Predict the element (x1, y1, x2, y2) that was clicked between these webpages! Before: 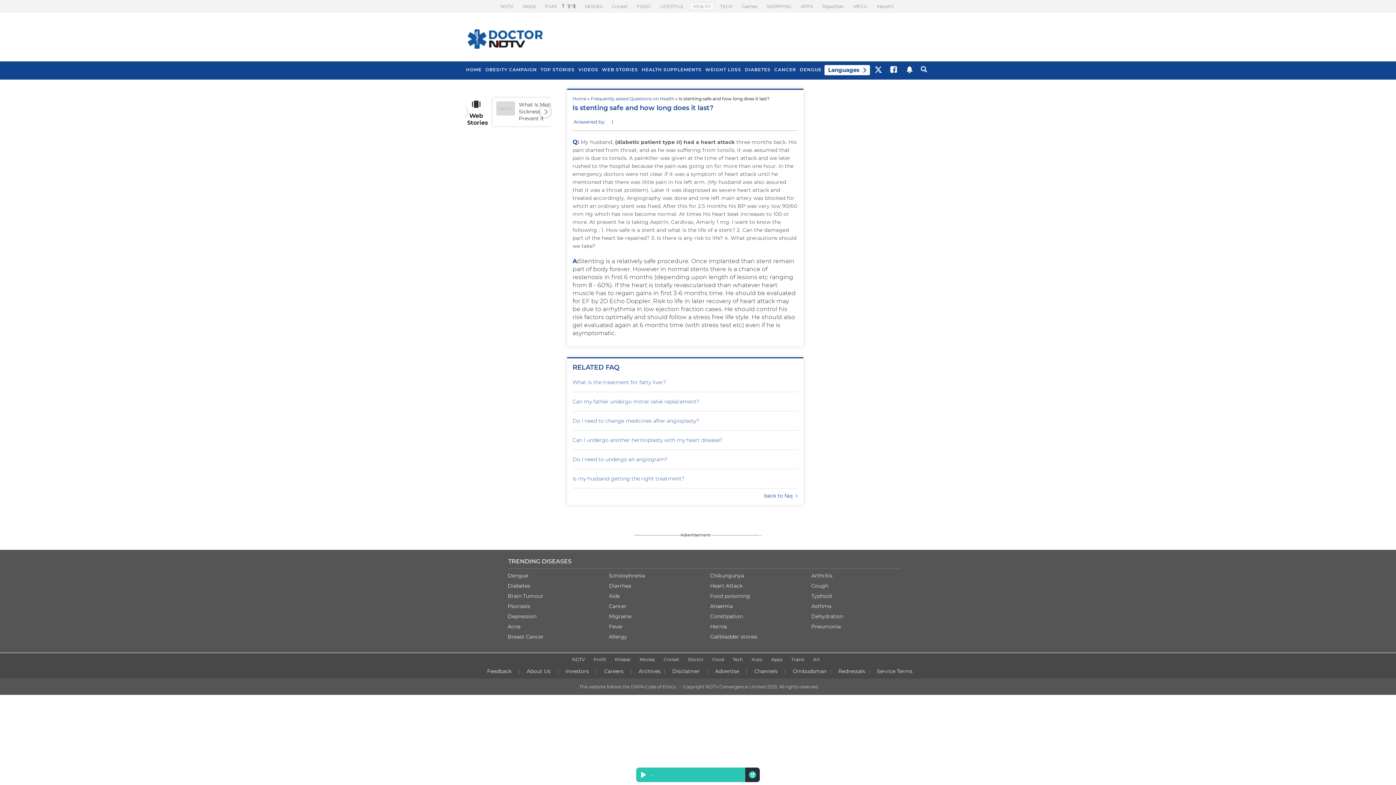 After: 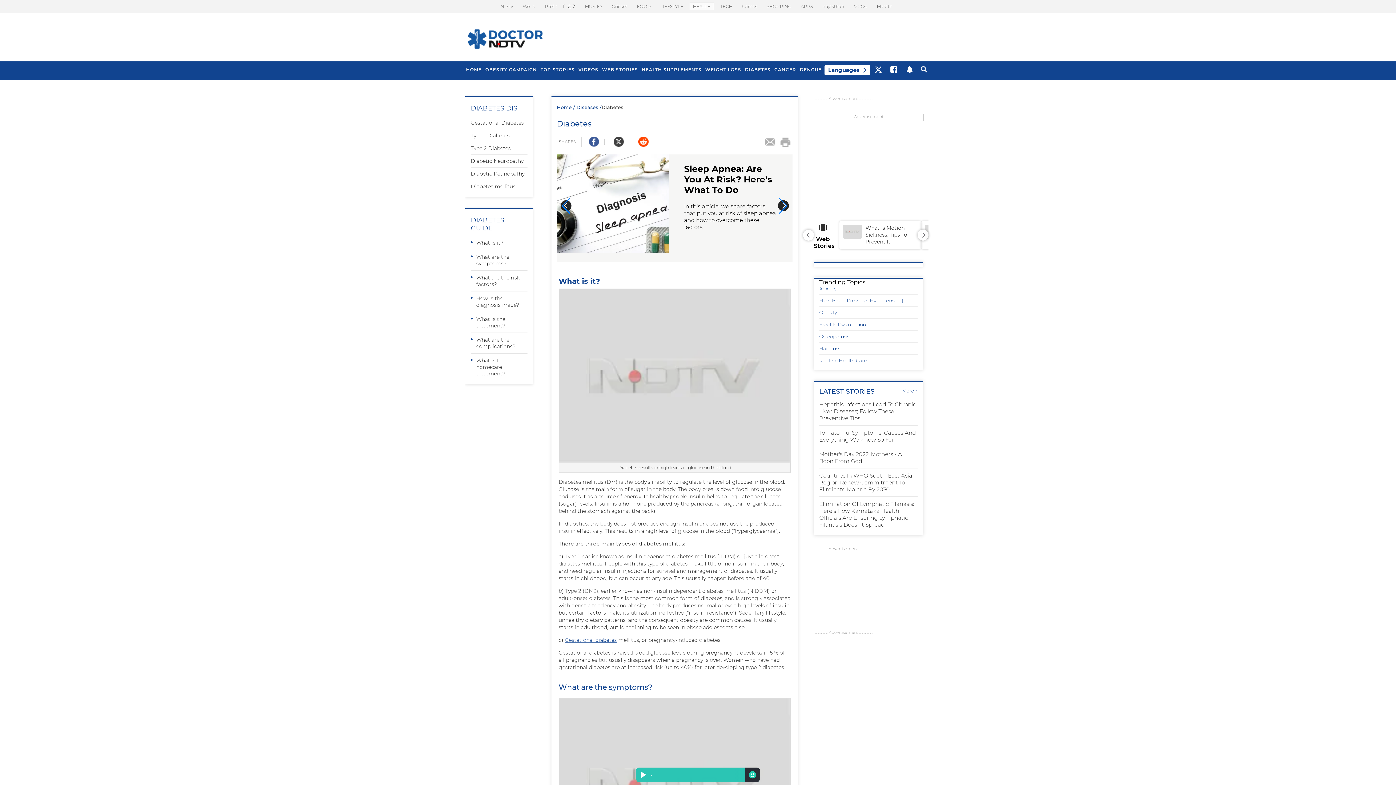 Action: bbox: (507, 582, 530, 589) label: Diabetes